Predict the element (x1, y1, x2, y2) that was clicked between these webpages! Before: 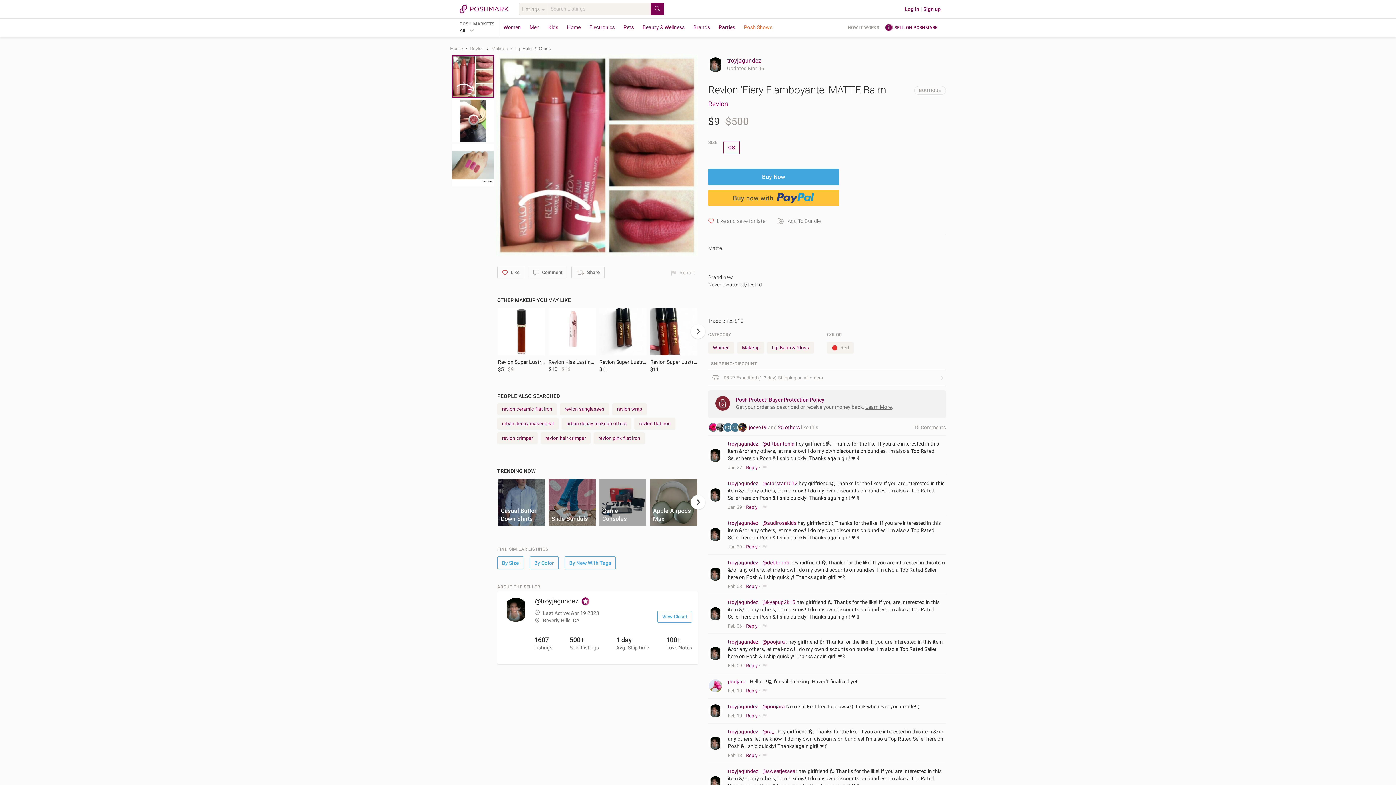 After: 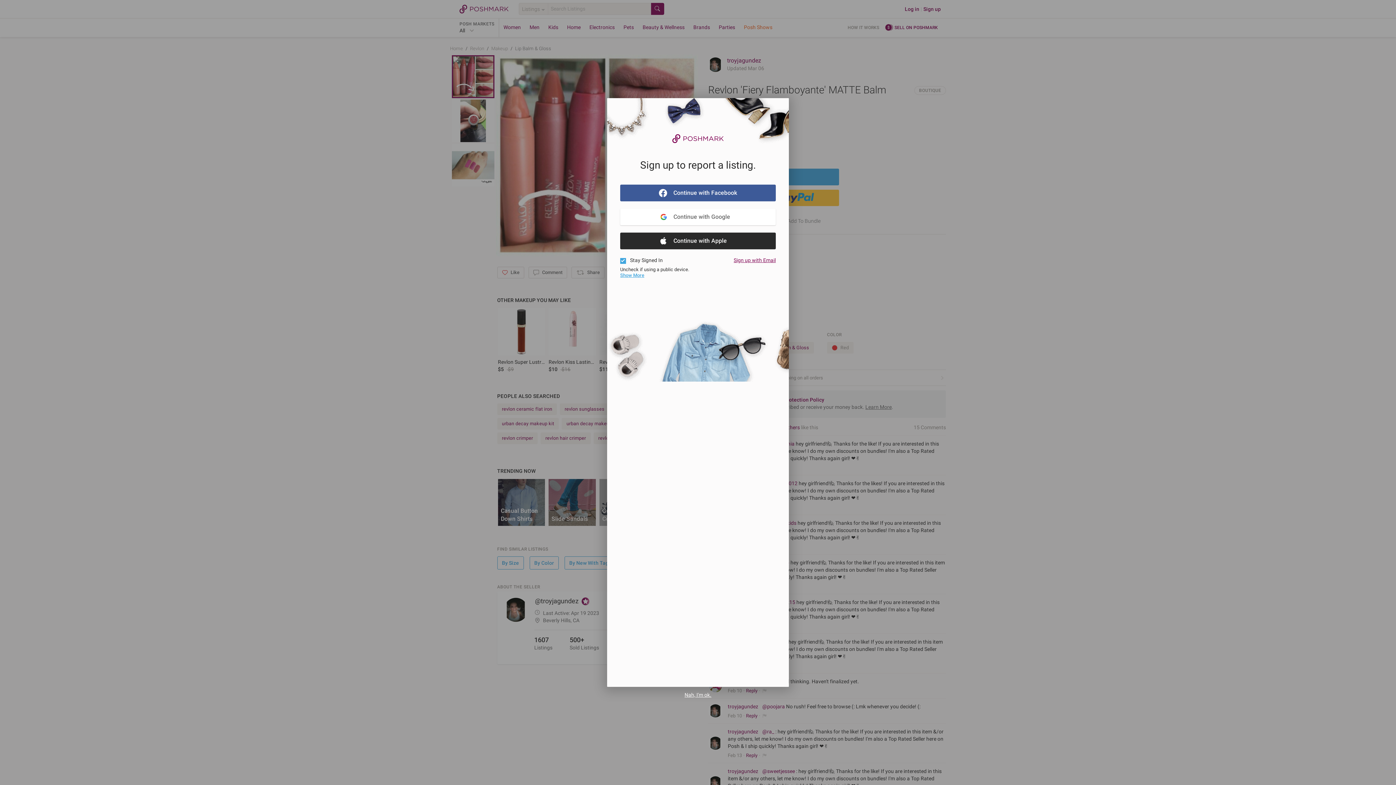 Action: bbox: (757, 584, 767, 589)